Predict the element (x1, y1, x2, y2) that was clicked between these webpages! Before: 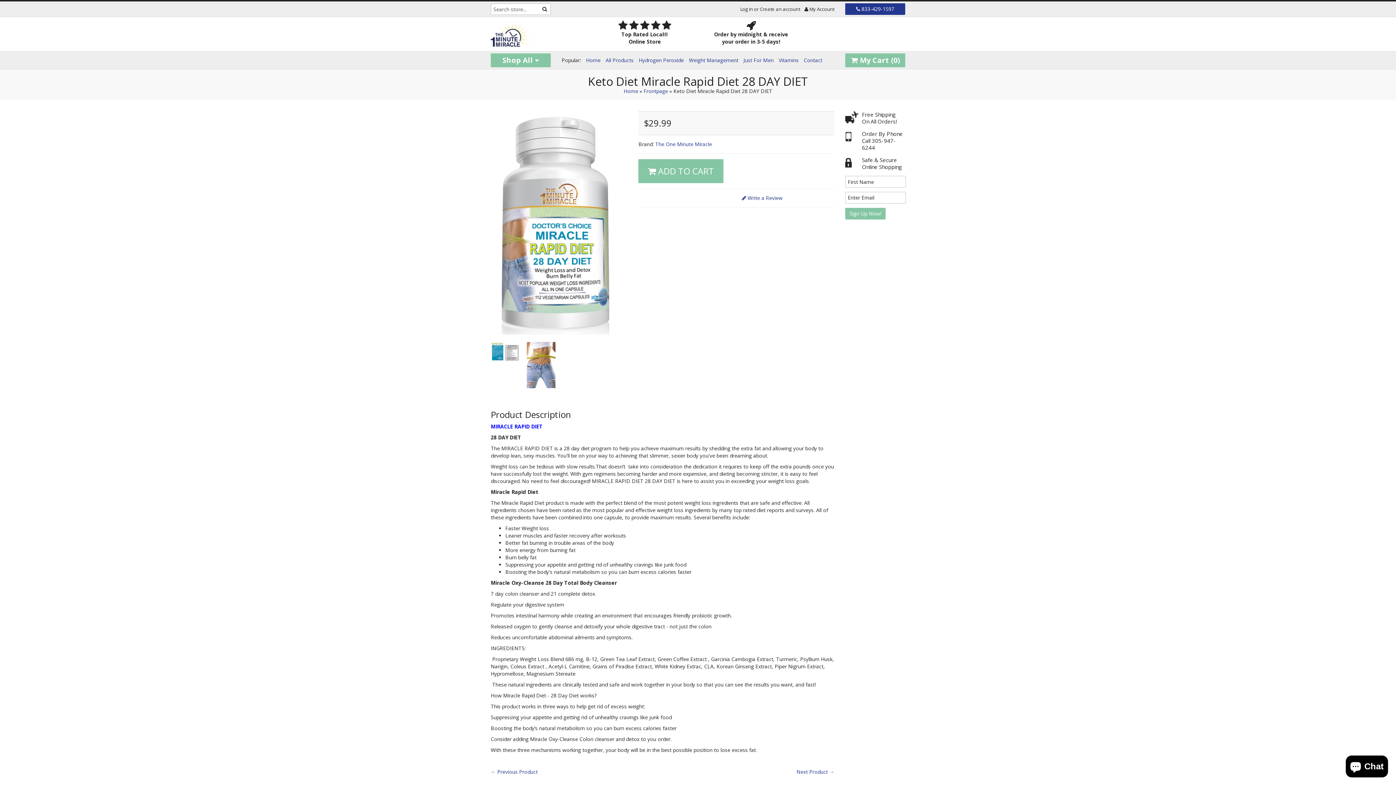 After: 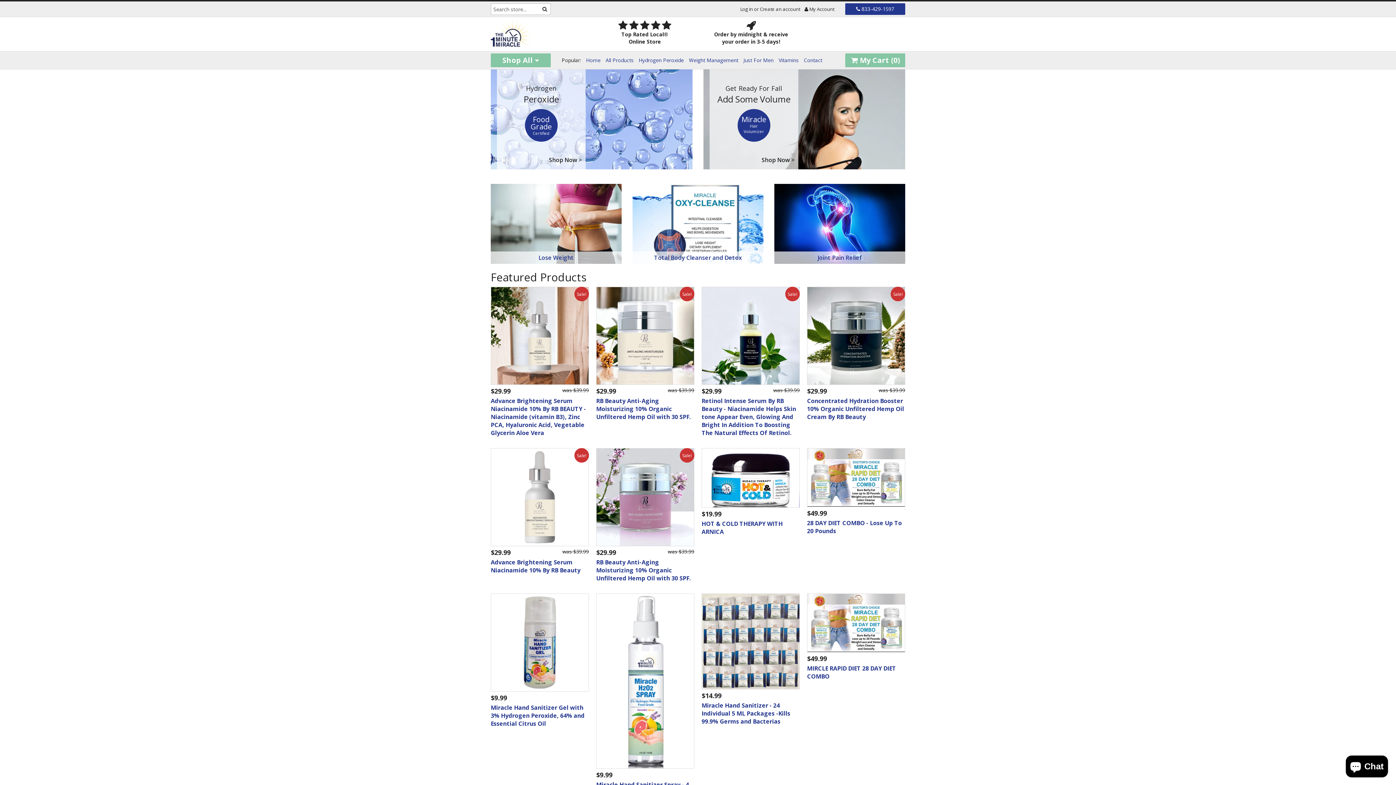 Action: bbox: (586, 56, 600, 64) label: Home